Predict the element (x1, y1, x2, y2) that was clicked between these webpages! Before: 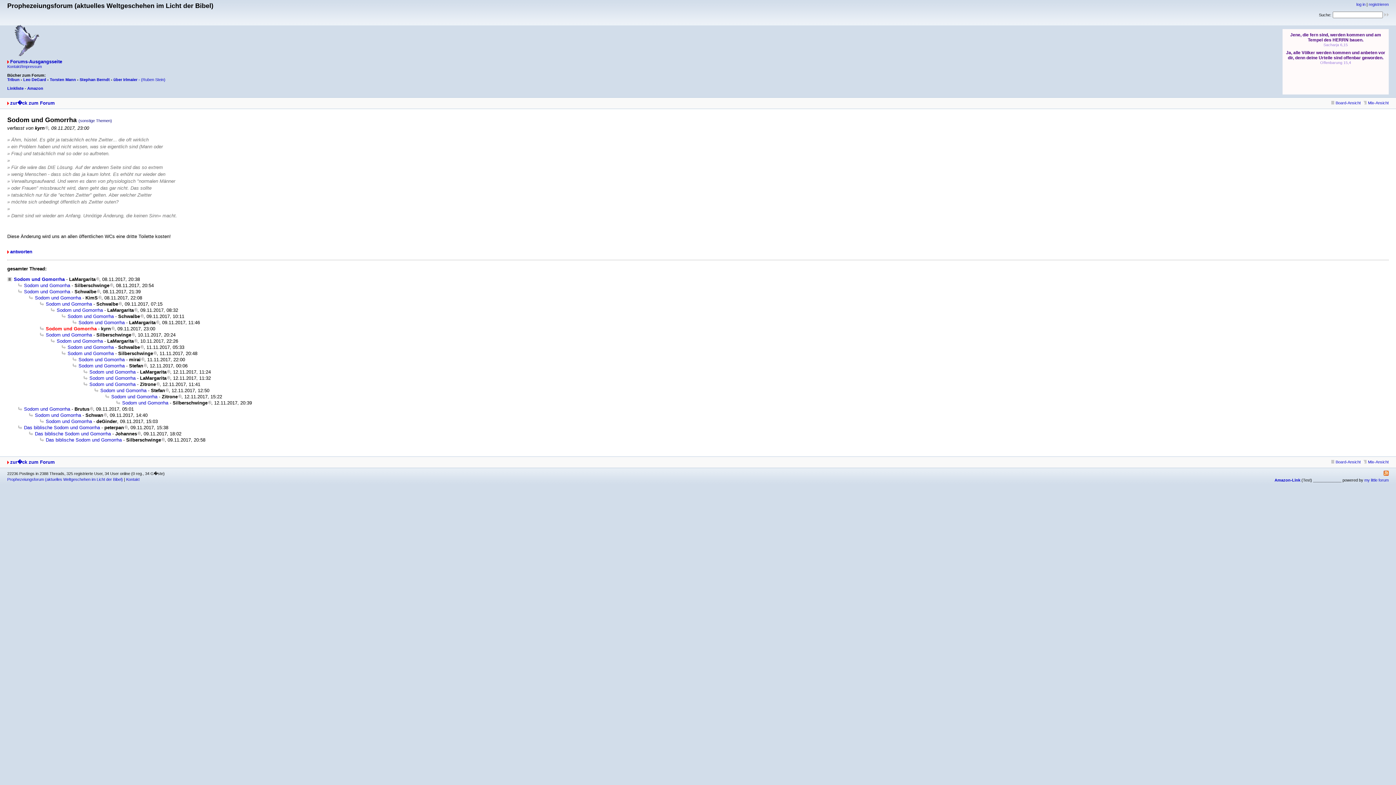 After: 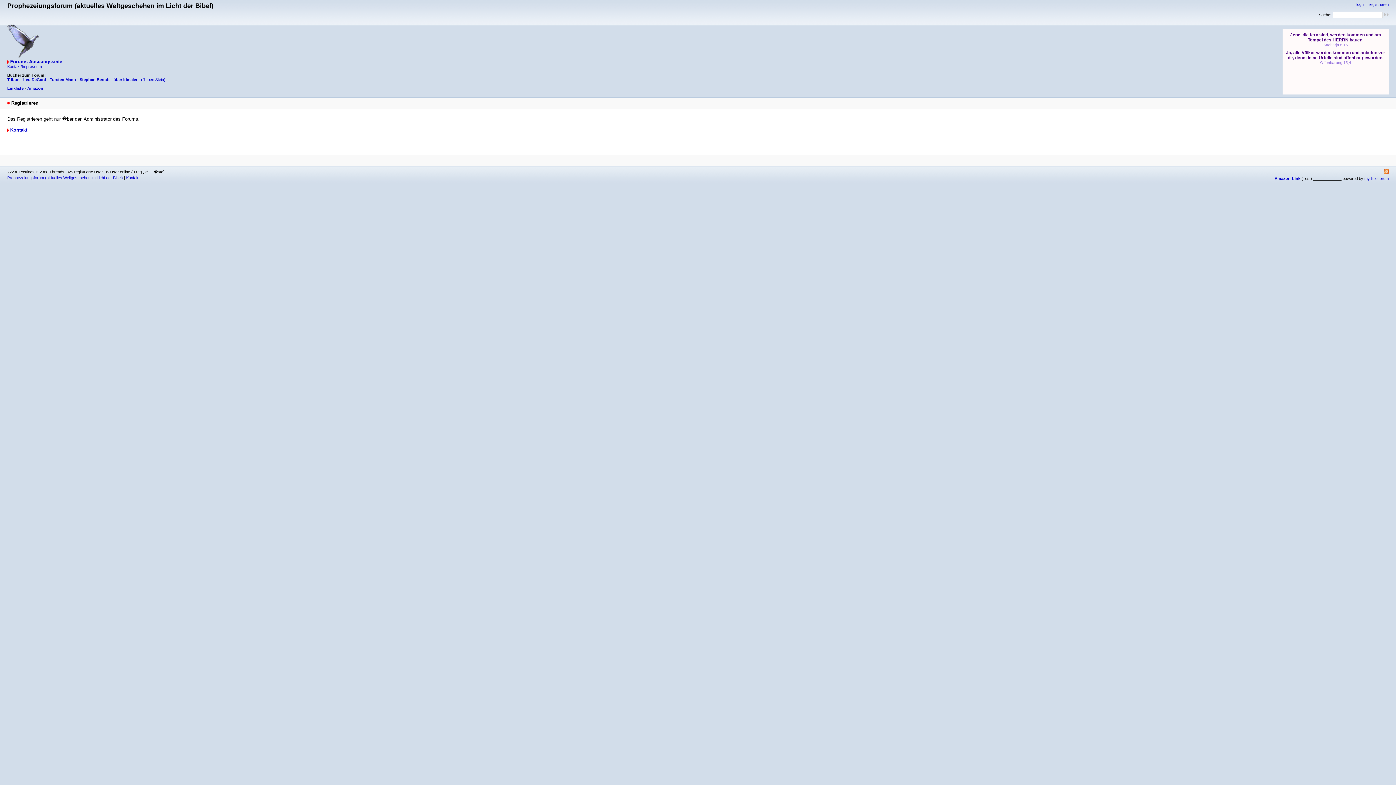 Action: bbox: (1369, 2, 1389, 6) label: registrieren